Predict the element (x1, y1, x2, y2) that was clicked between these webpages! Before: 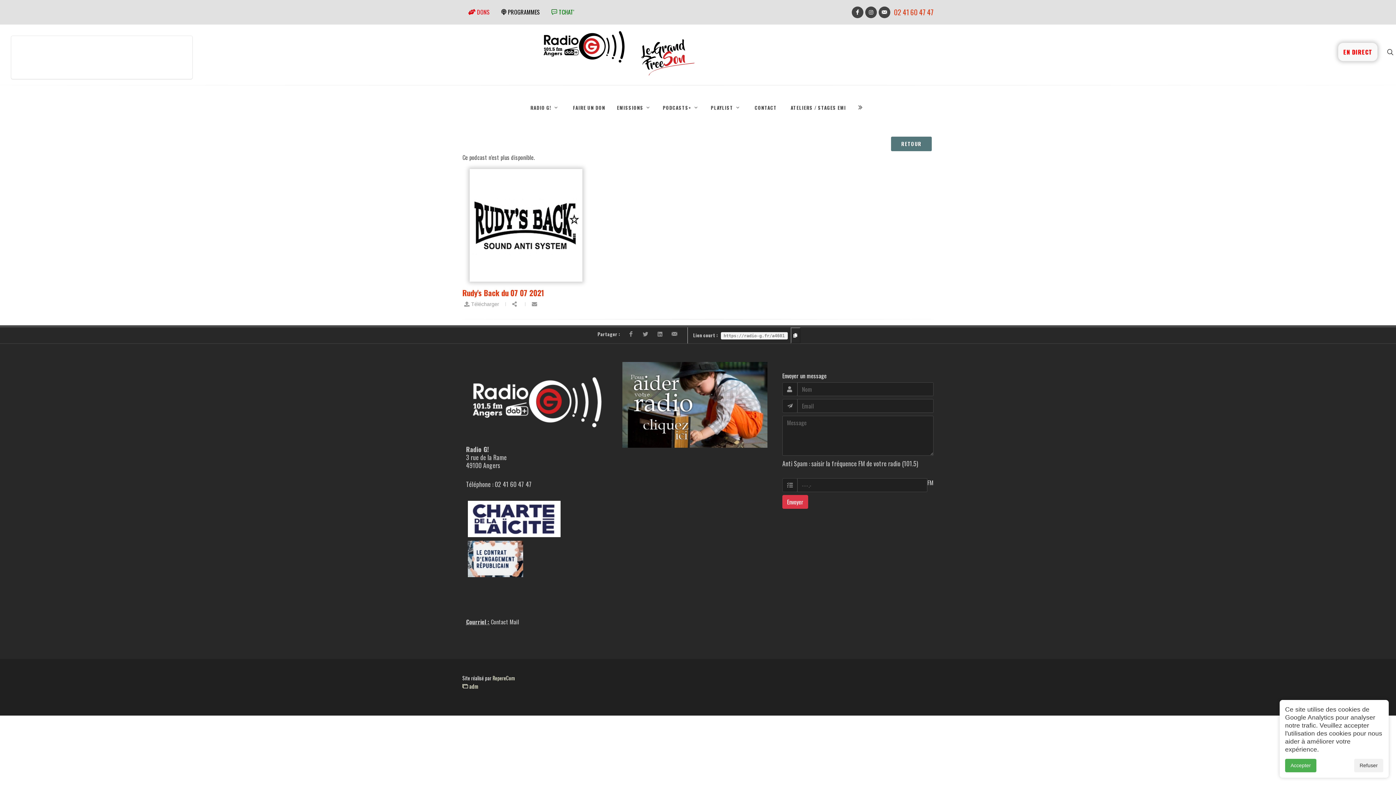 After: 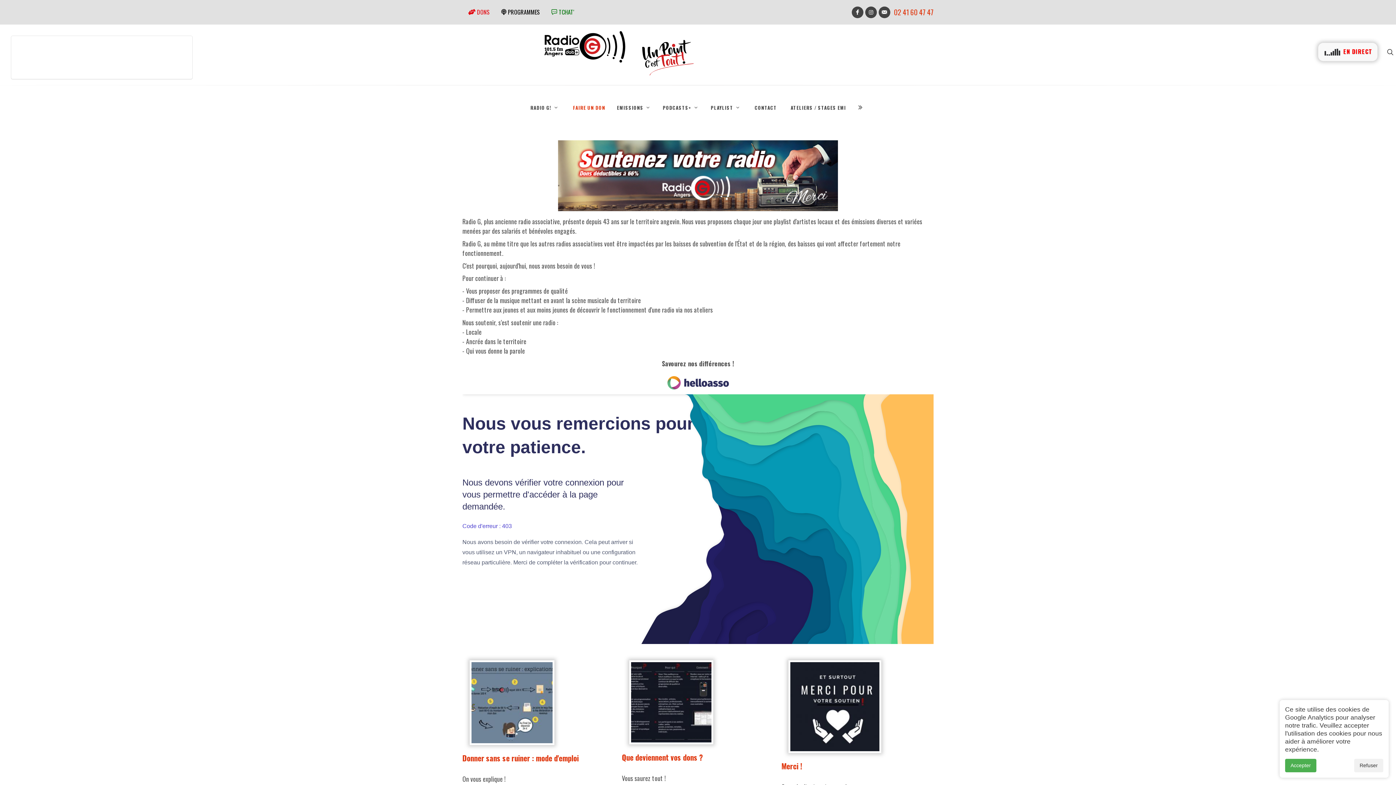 Action: bbox: (565, 85, 610, 129) label: FAIRE UN DON